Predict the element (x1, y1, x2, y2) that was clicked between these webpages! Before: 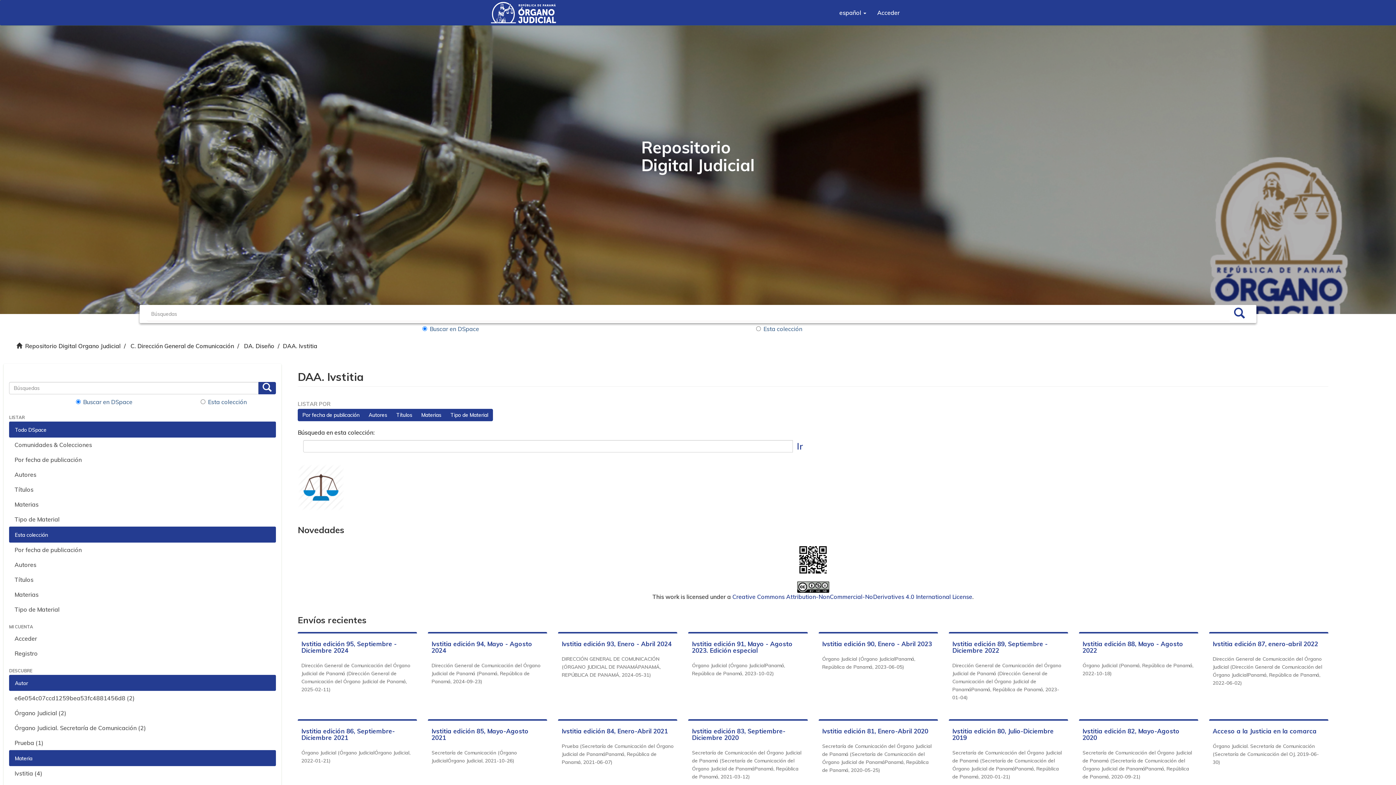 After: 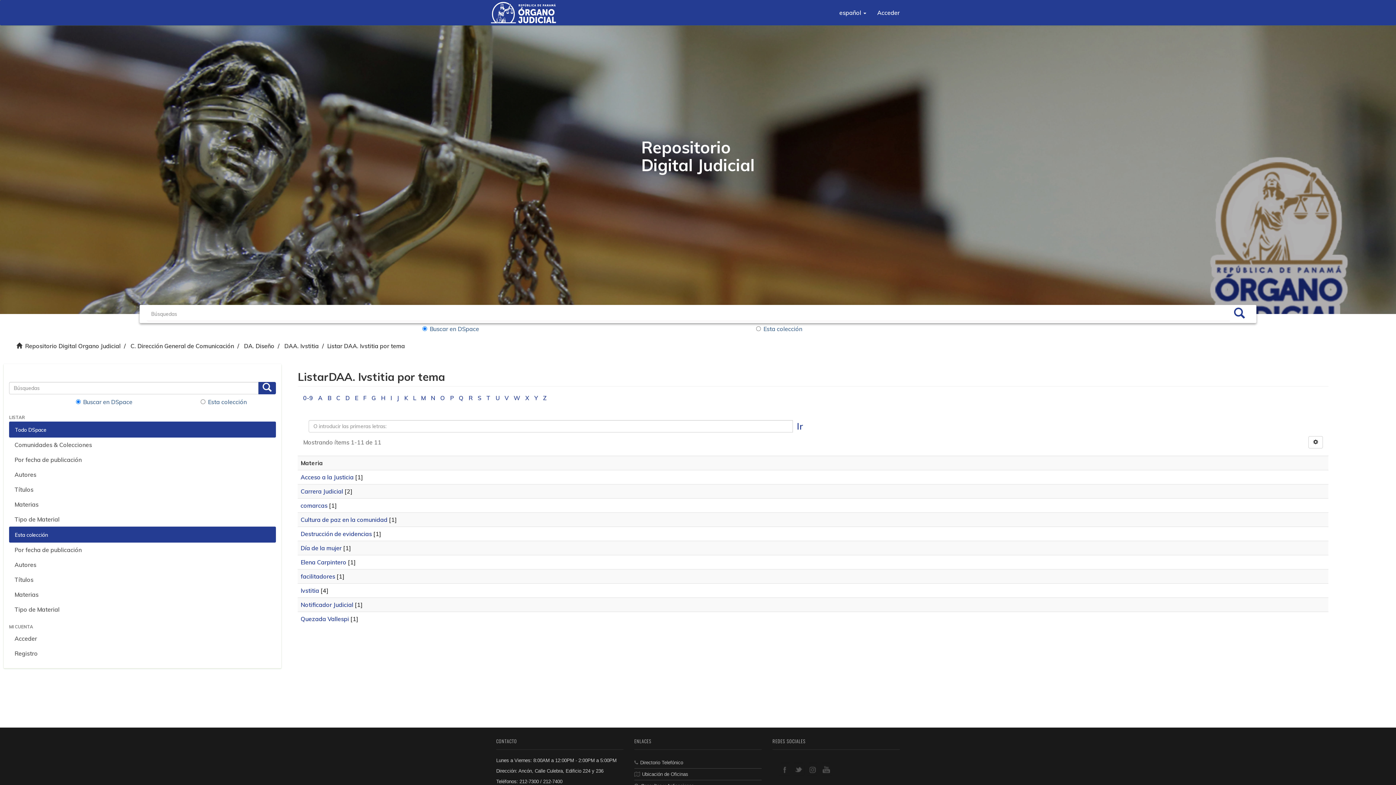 Action: label: Materias bbox: (9, 587, 276, 602)